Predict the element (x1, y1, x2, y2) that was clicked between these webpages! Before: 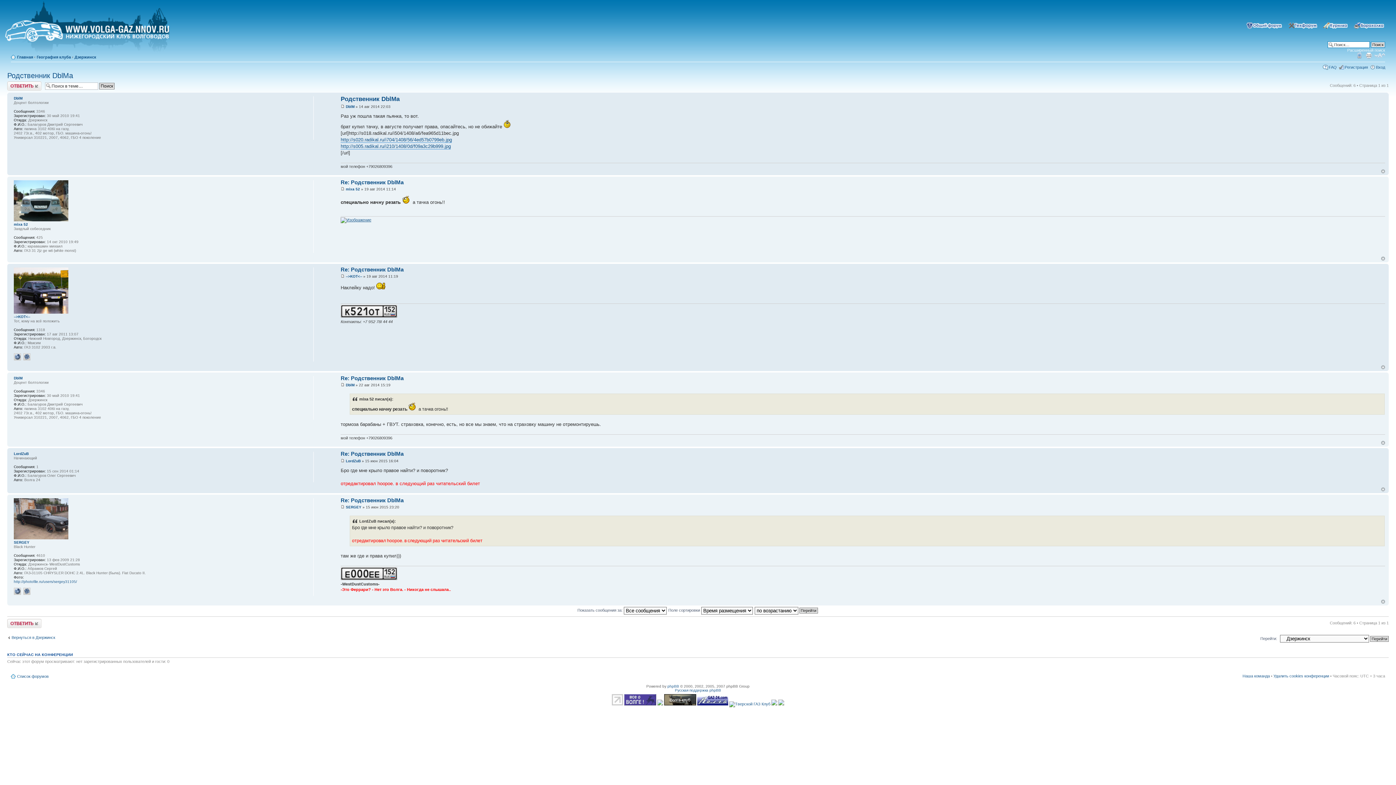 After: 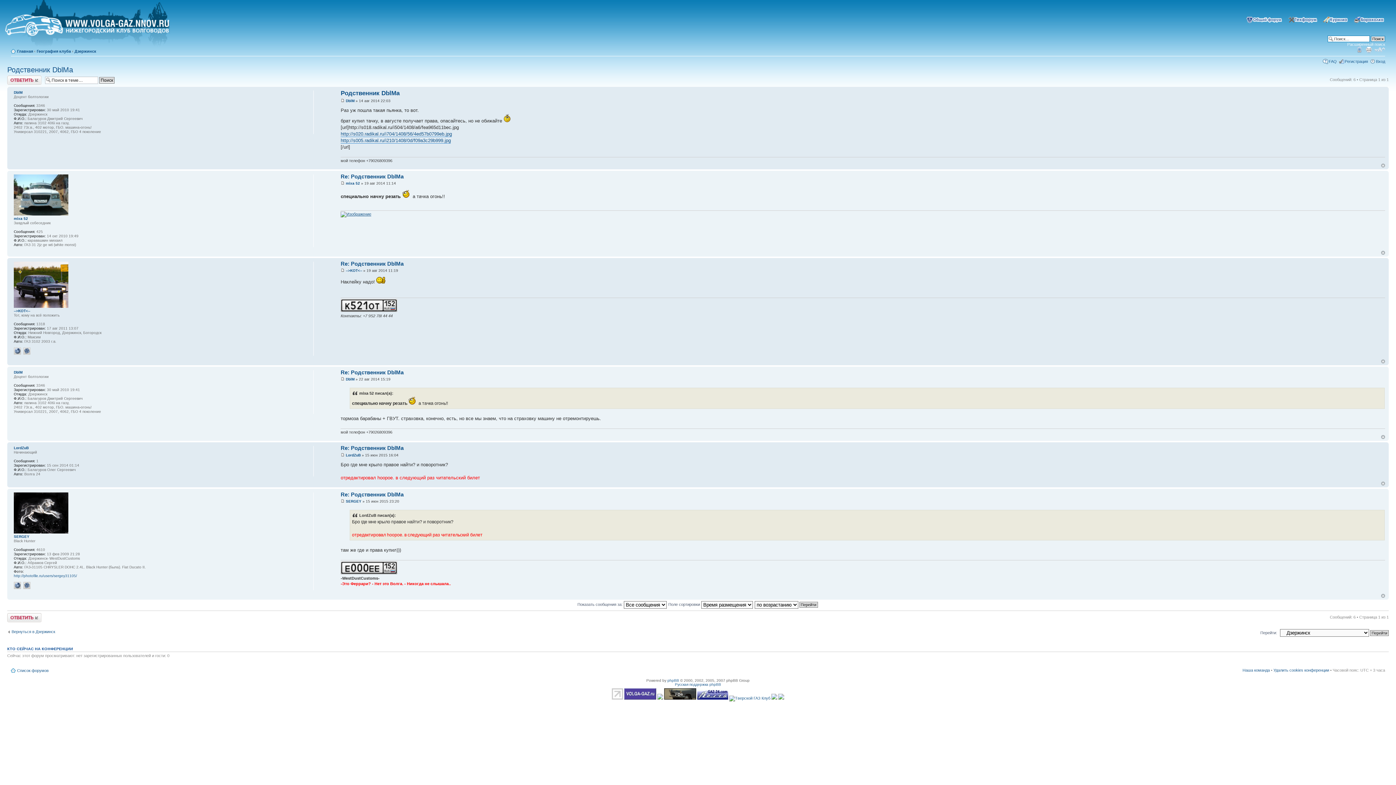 Action: label: Вернуться к началу bbox: (1381, 487, 1385, 491)